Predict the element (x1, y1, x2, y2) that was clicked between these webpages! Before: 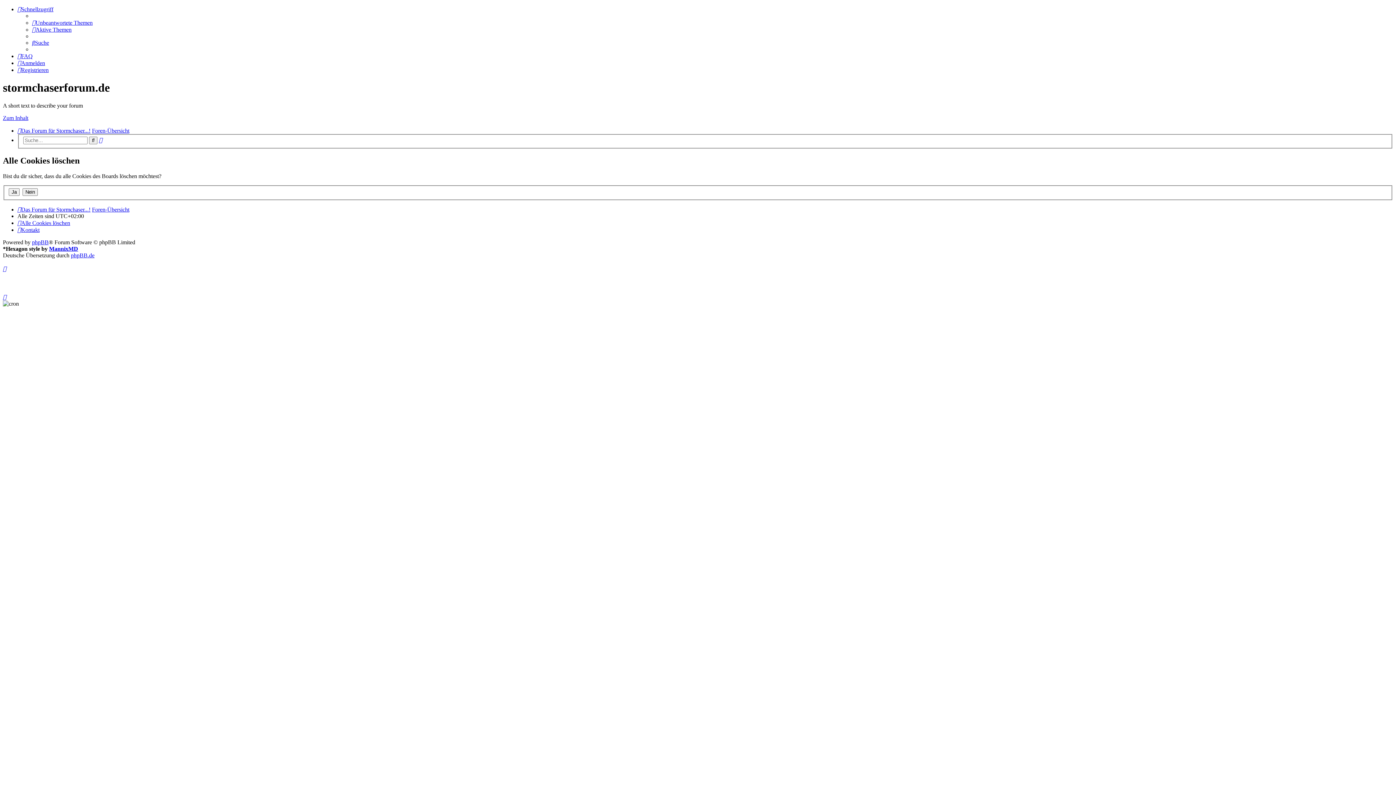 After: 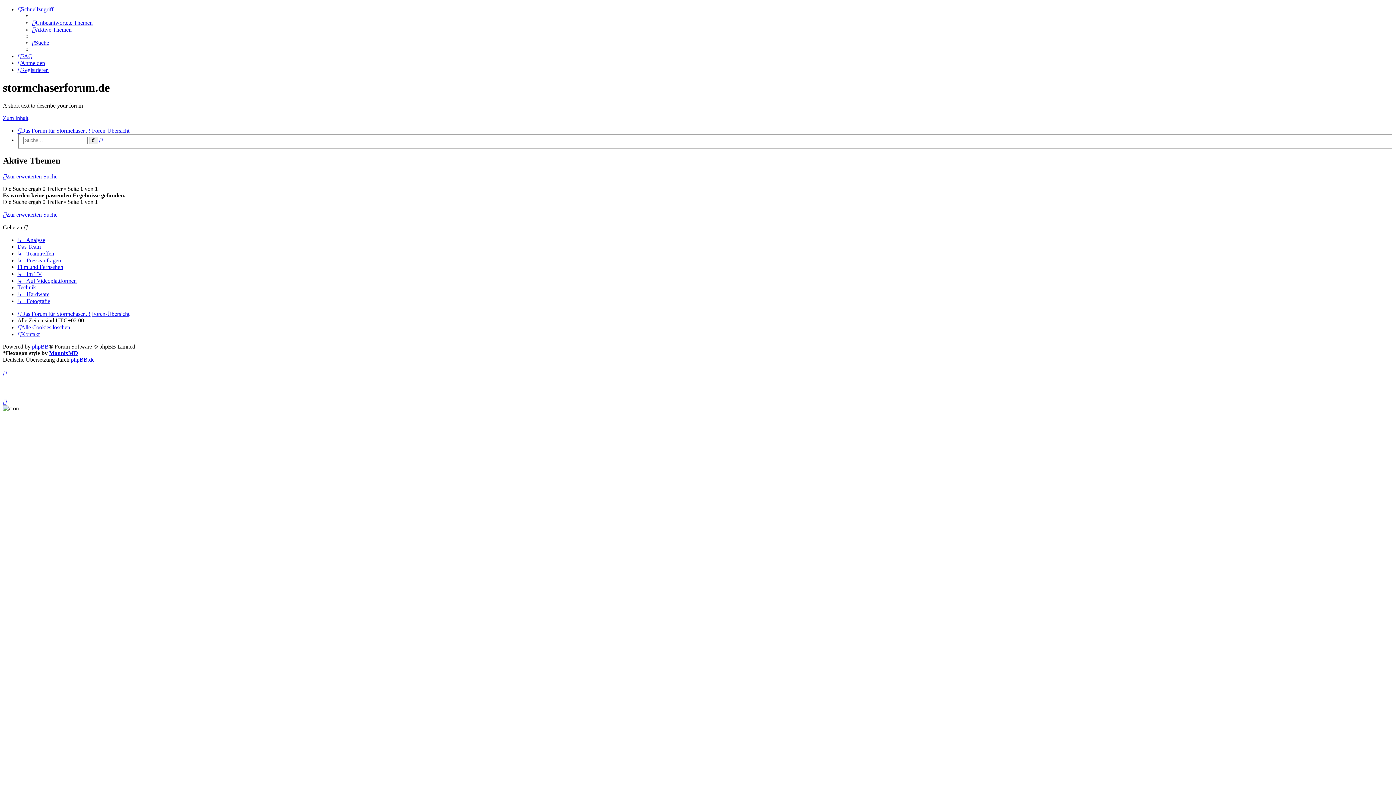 Action: bbox: (32, 26, 71, 32) label: Aktive Themen